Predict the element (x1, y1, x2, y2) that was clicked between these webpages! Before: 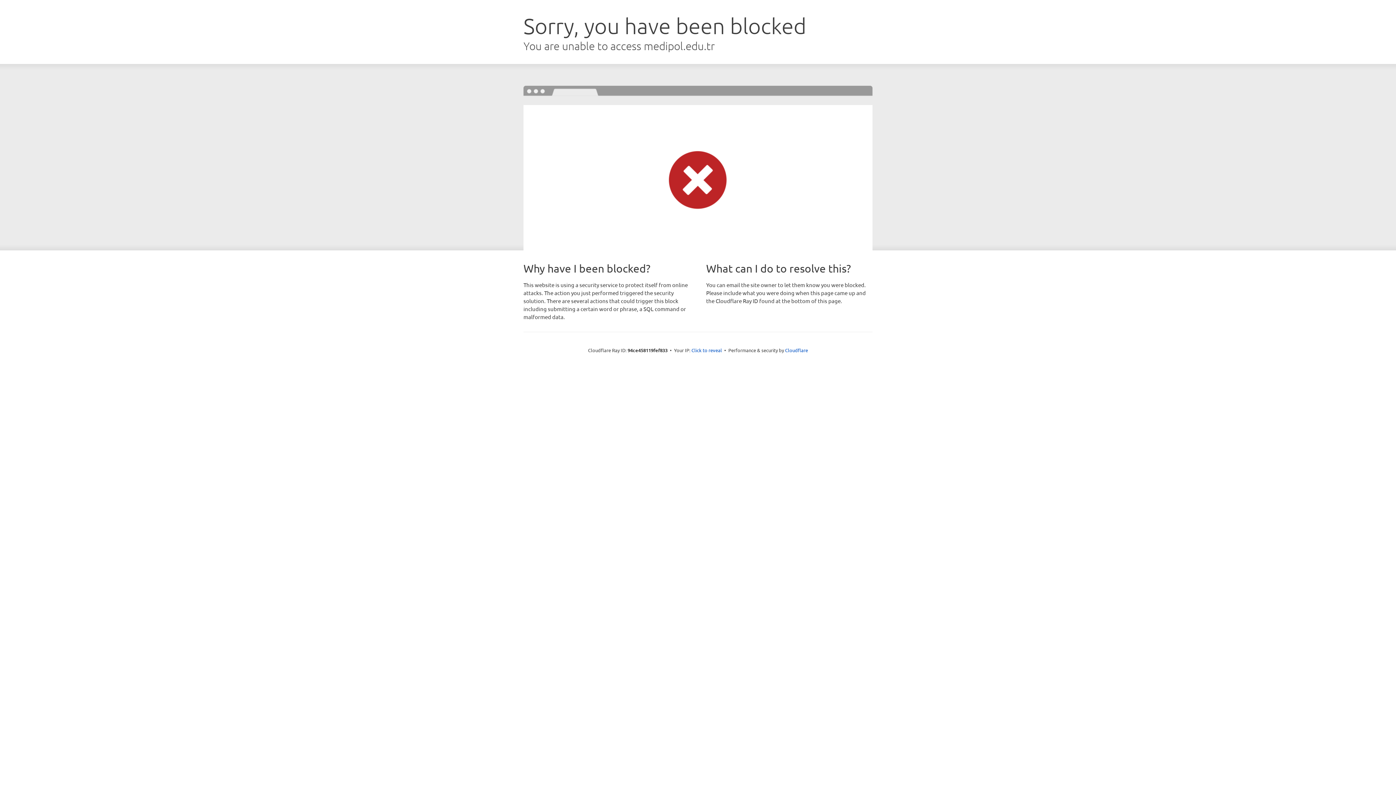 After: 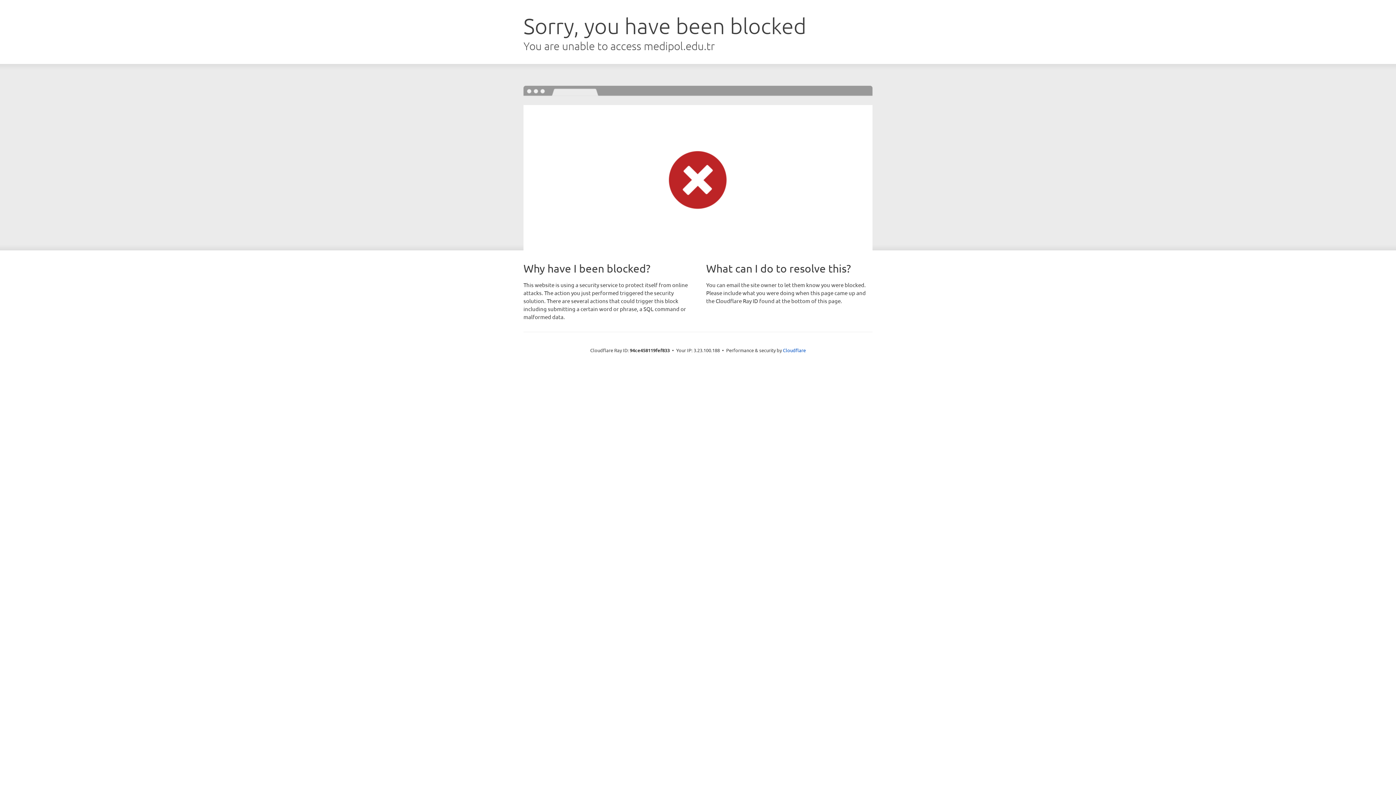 Action: bbox: (691, 346, 722, 353) label: Click to reveal